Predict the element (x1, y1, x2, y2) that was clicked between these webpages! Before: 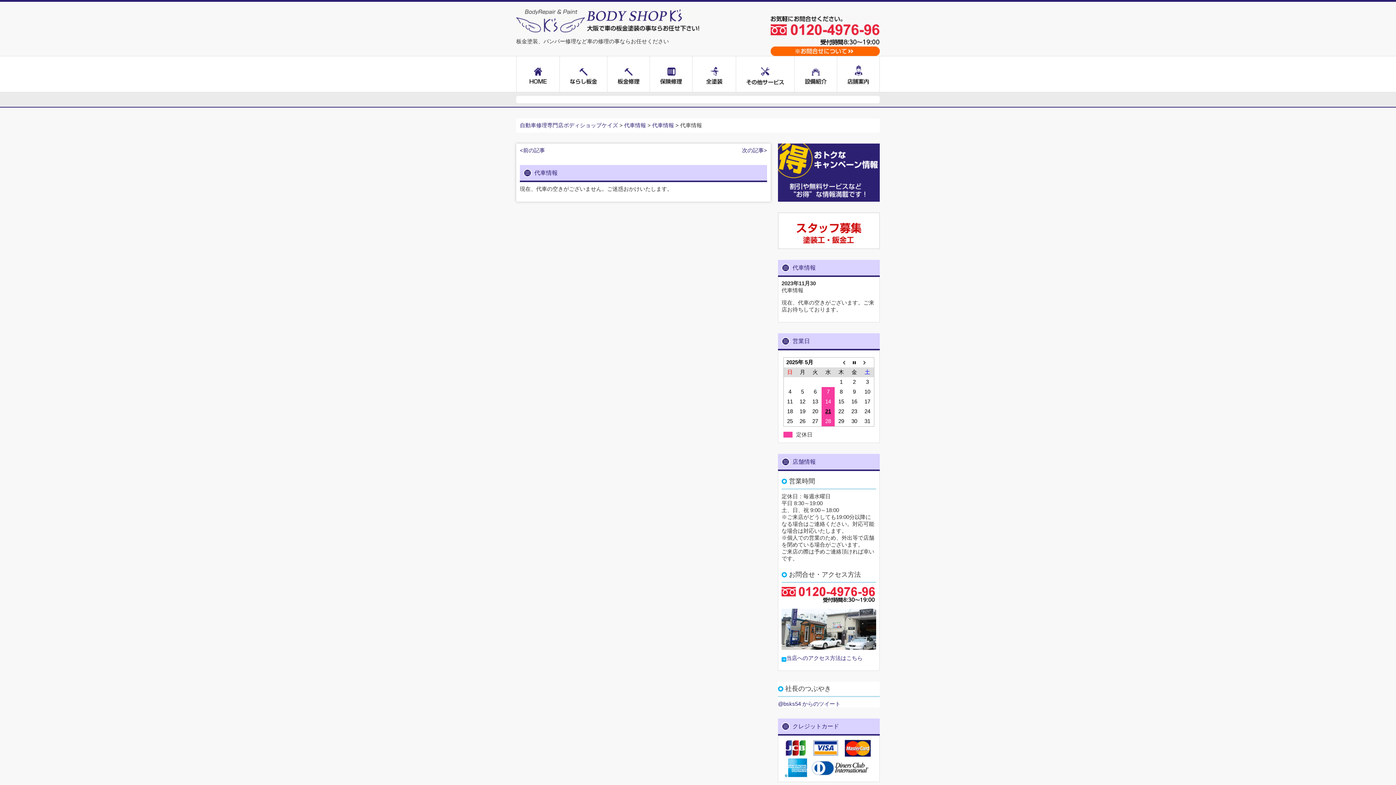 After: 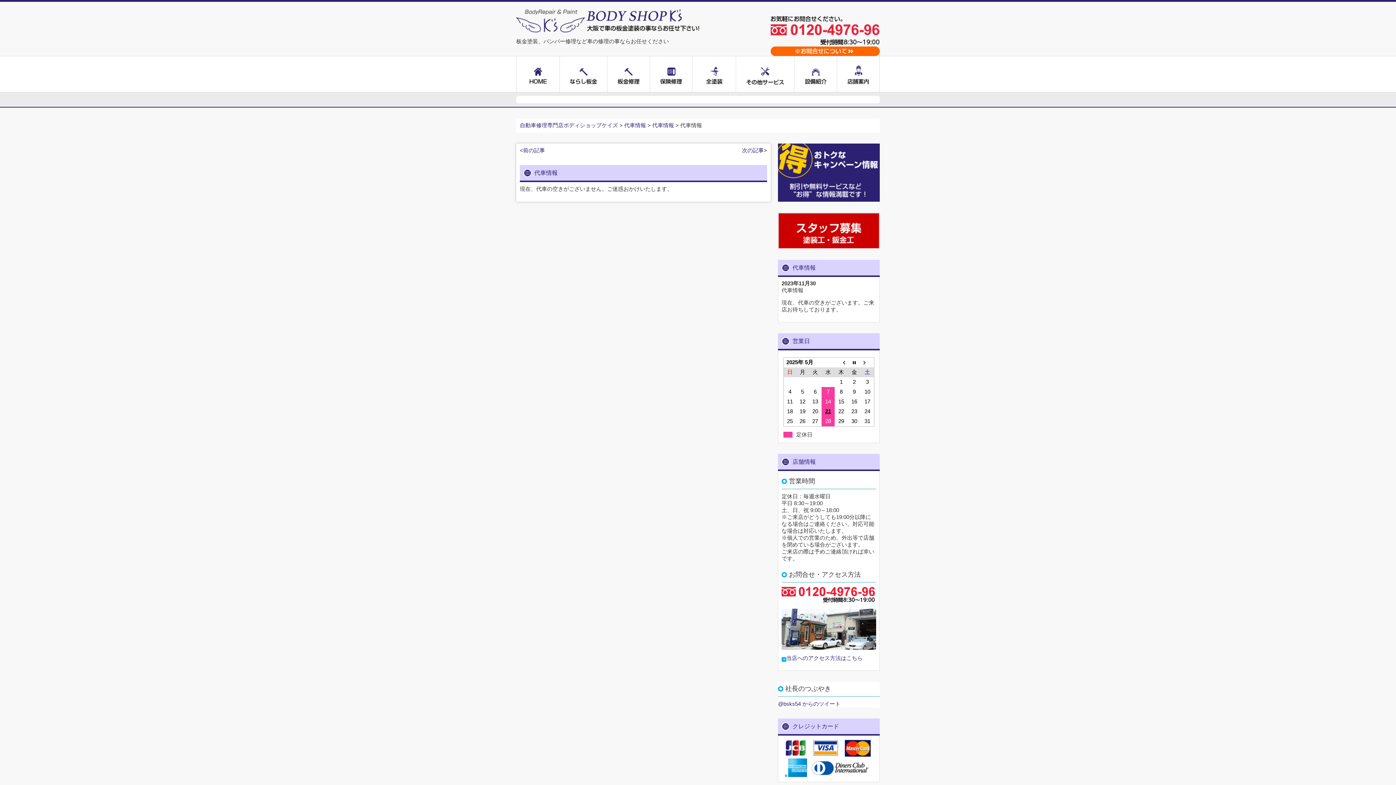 Action: bbox: (778, 242, 880, 248)